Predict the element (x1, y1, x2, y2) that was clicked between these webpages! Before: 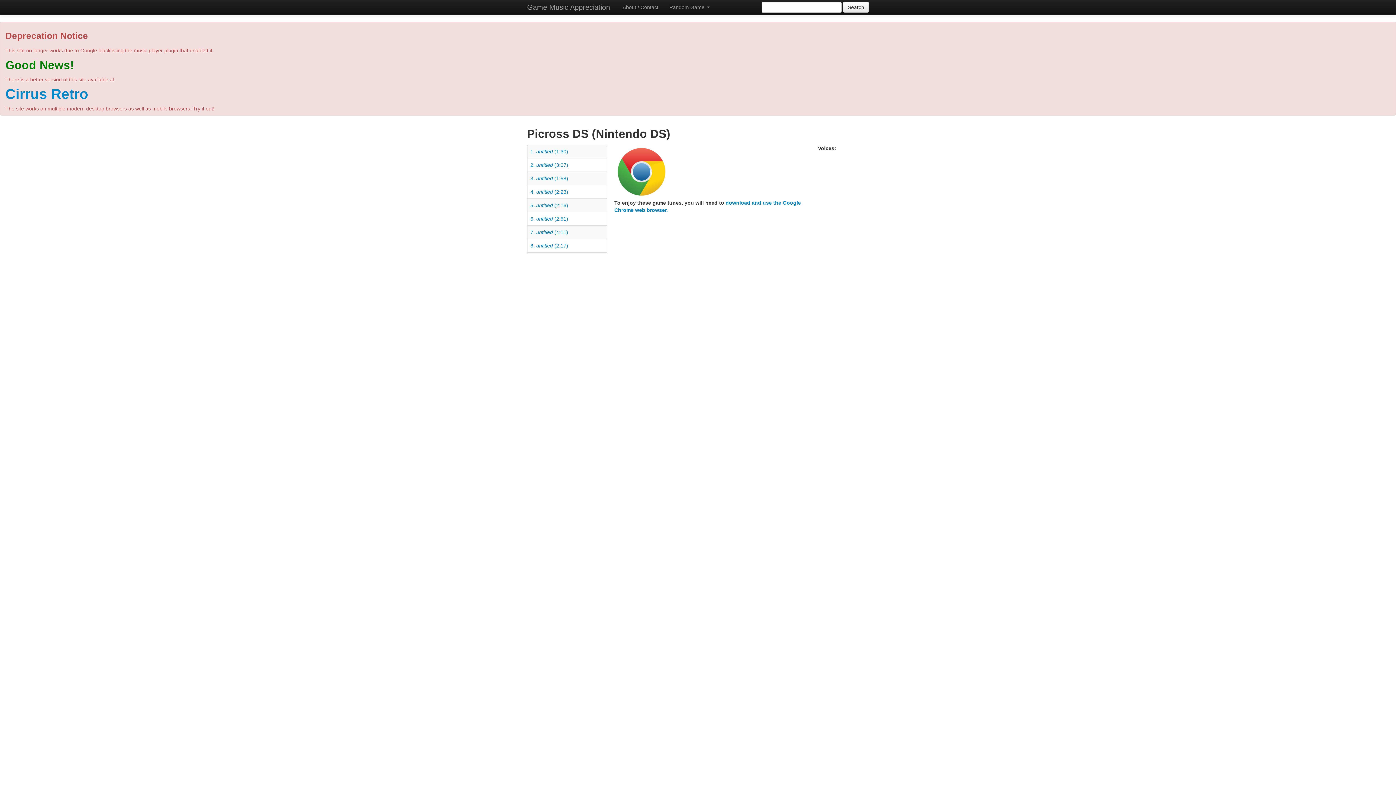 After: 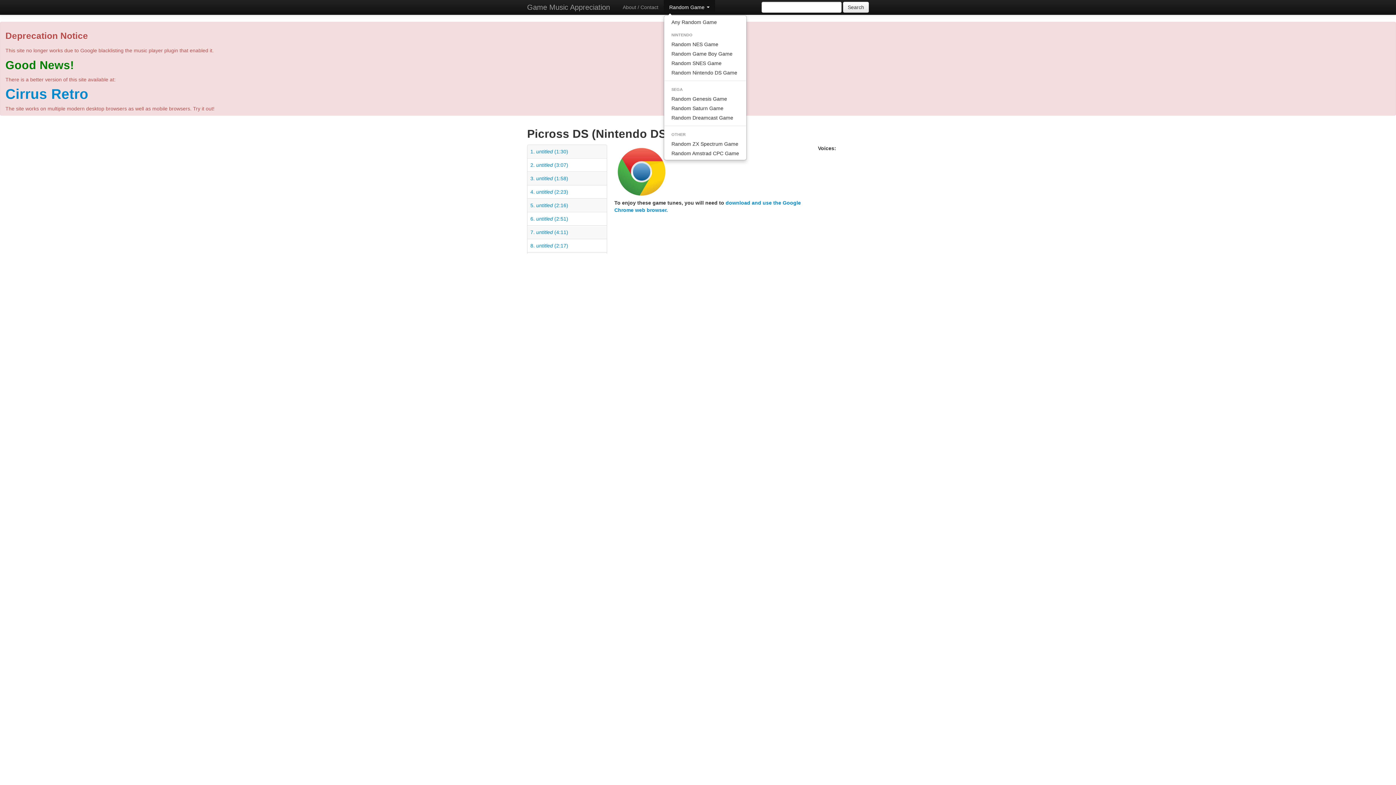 Action: bbox: (664, 0, 715, 14) label: Random Game 